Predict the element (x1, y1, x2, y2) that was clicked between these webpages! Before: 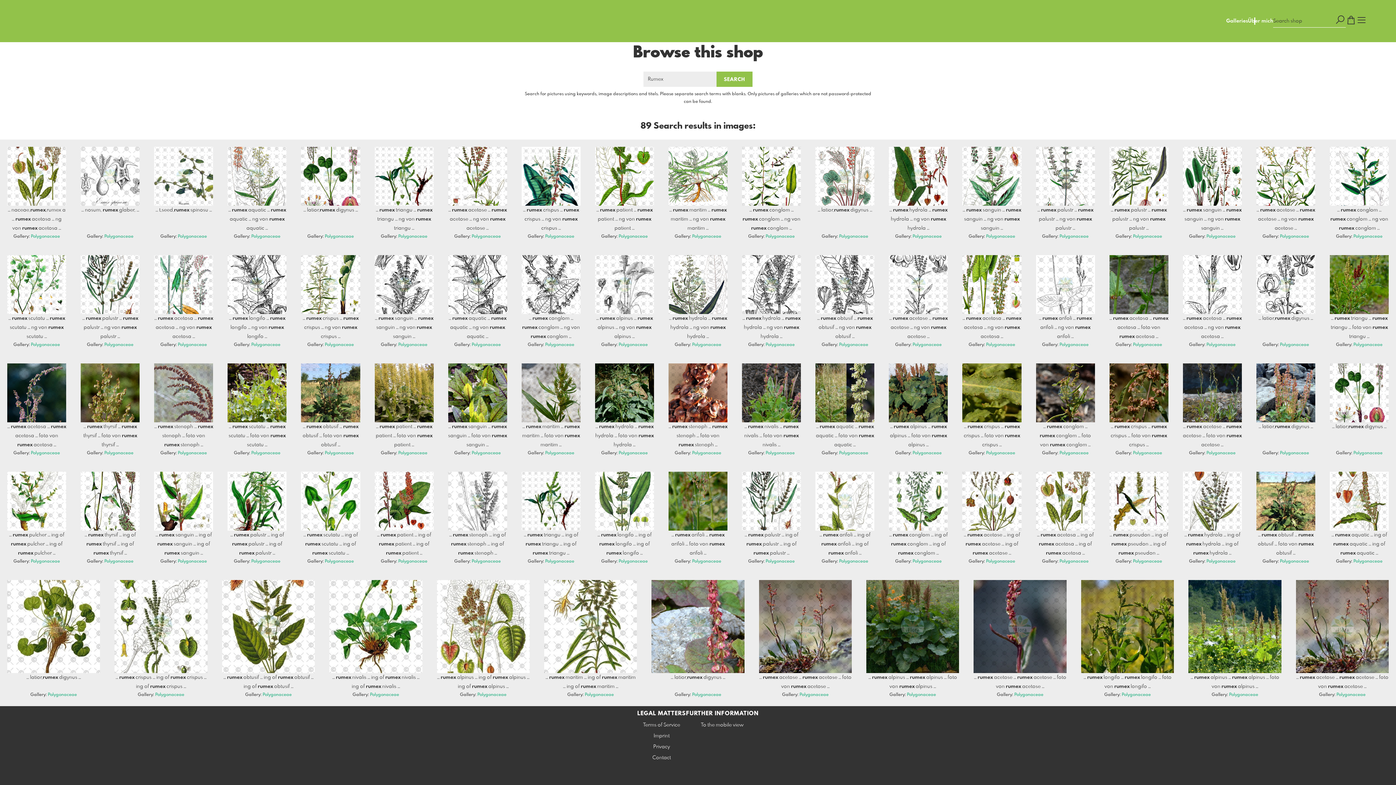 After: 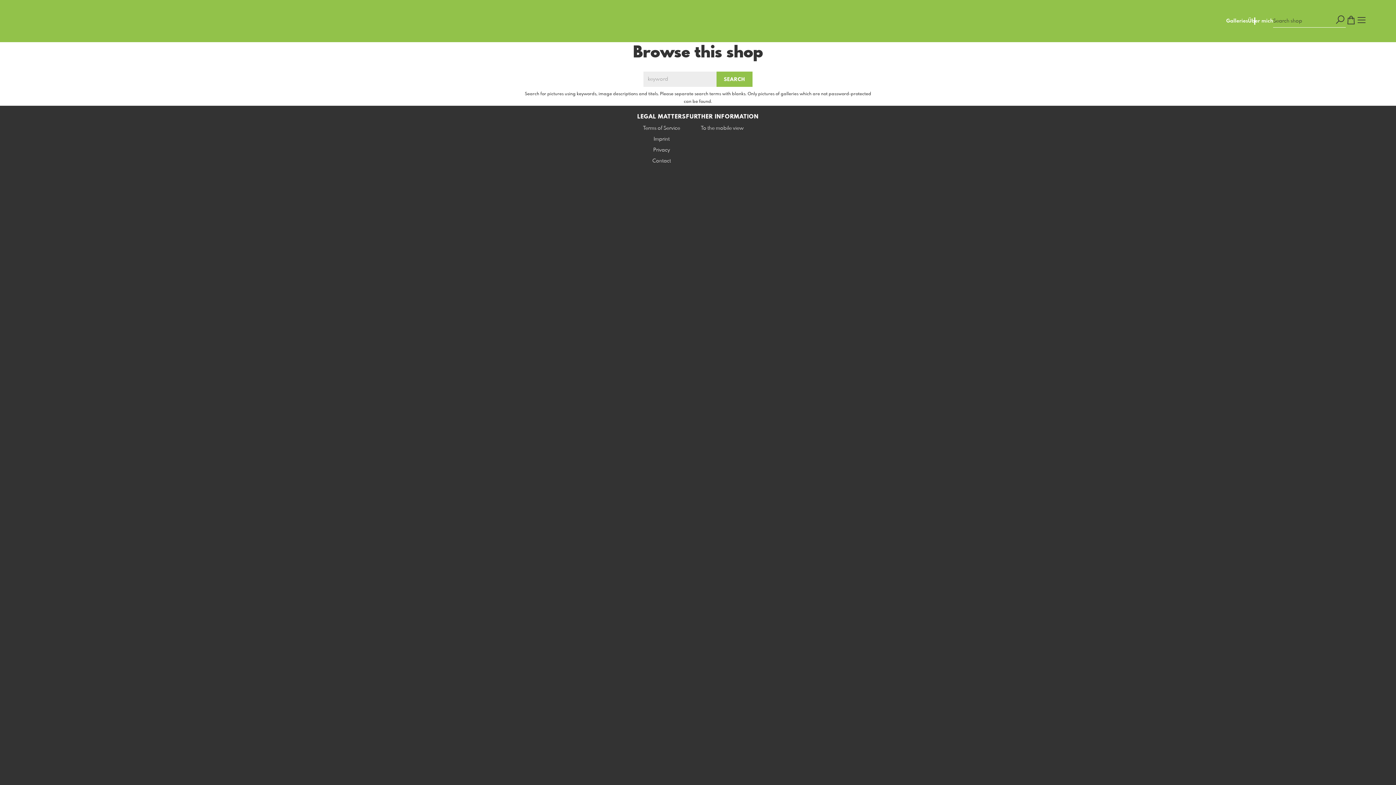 Action: bbox: (1335, 14, 1346, 27)